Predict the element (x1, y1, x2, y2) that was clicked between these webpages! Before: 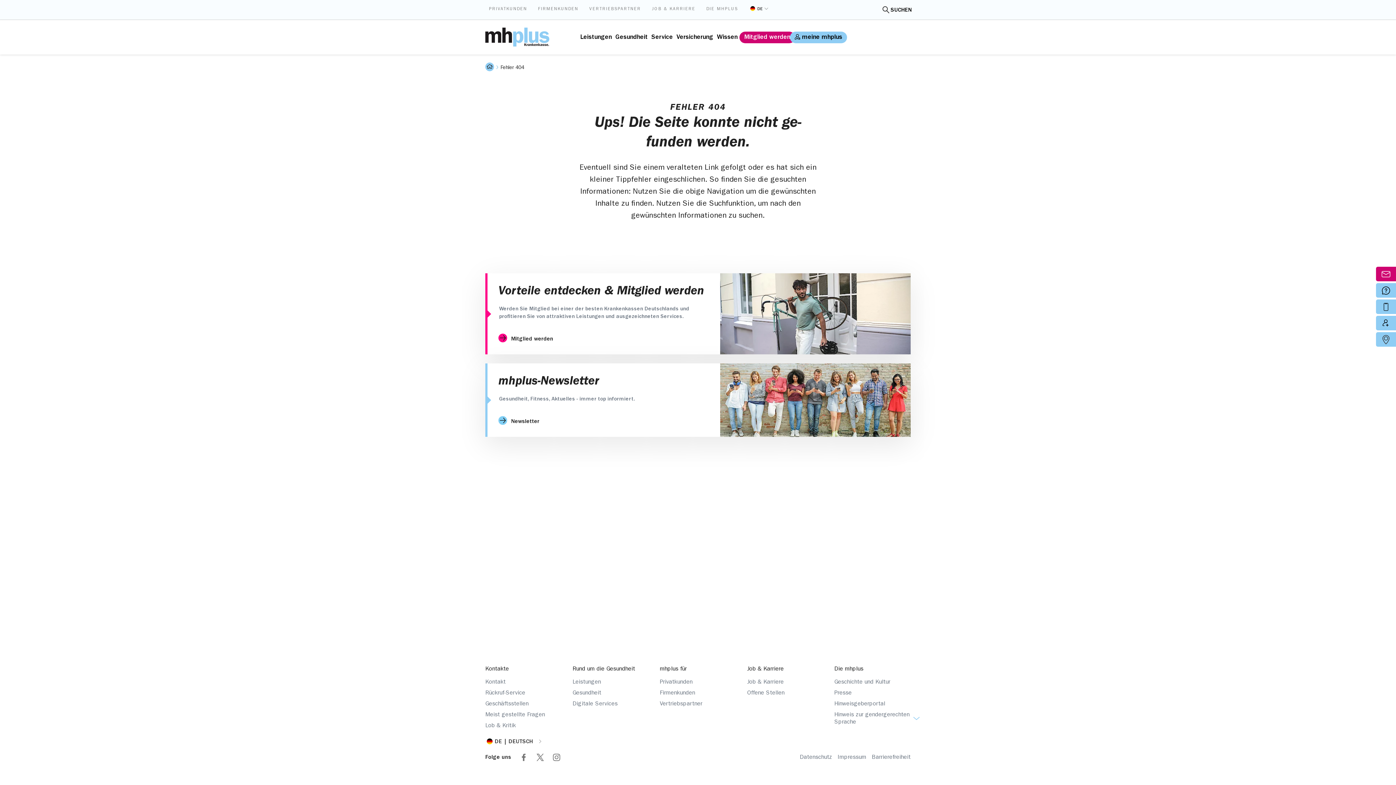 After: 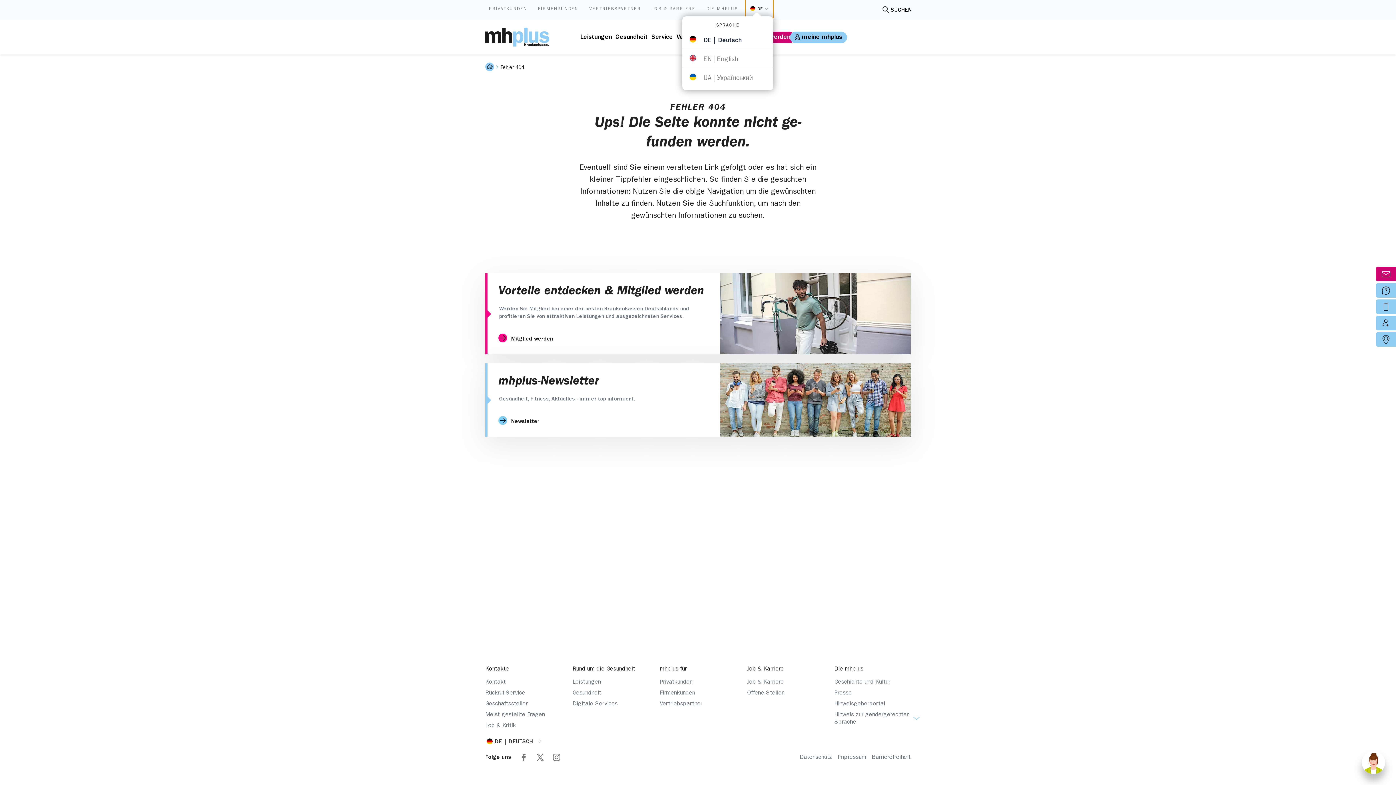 Action: label: DE bbox: (749, 4, 769, 12)